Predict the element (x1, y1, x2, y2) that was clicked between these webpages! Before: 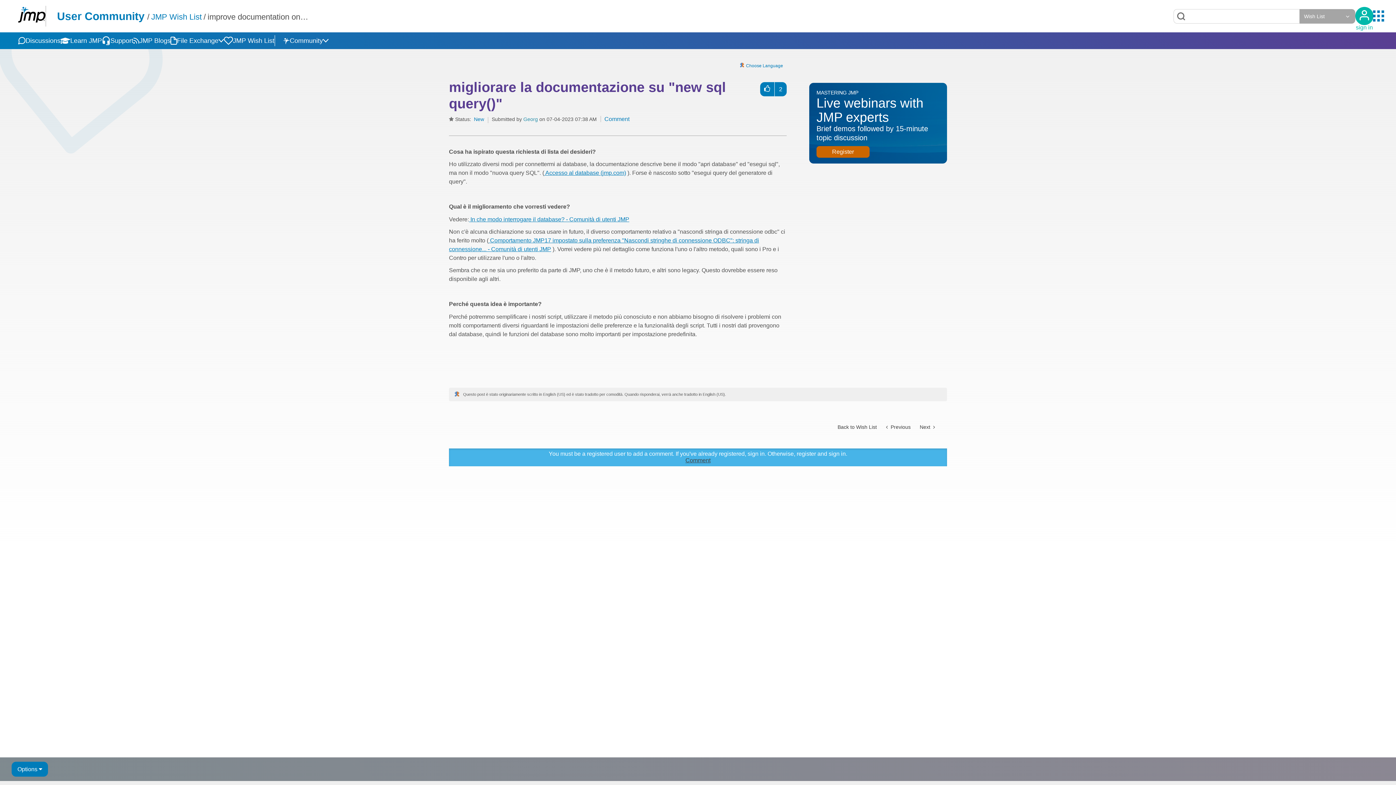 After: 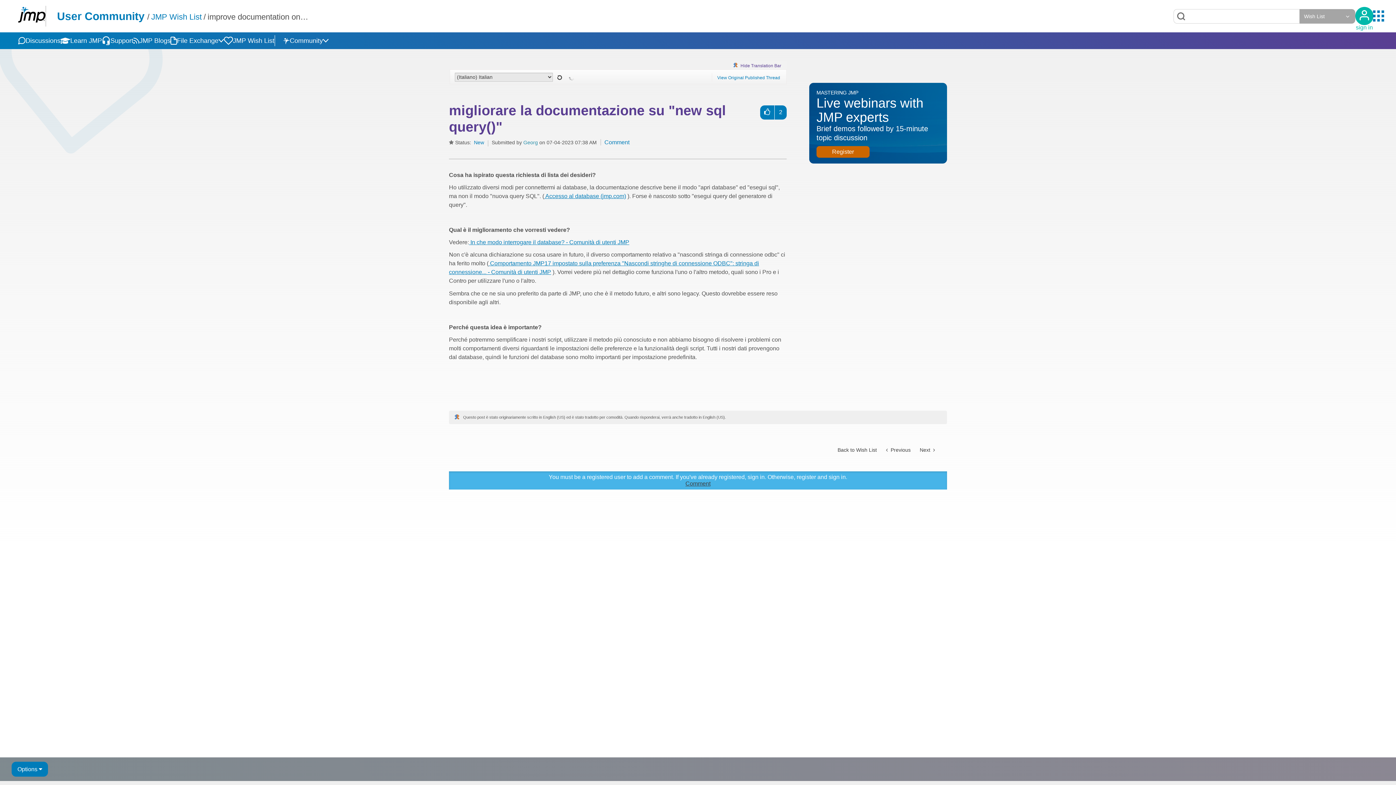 Action: bbox: (744, 61, 786, 69) label: Choose Language